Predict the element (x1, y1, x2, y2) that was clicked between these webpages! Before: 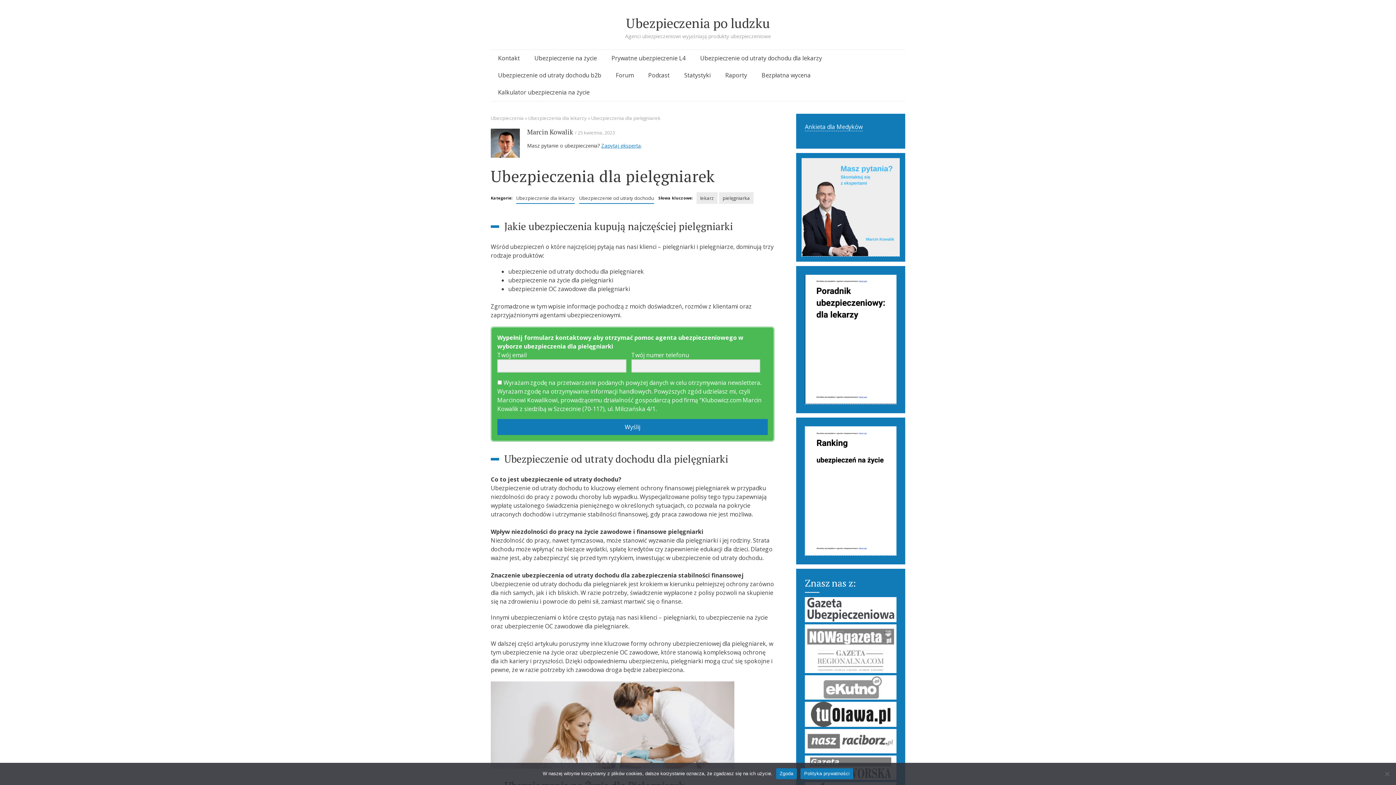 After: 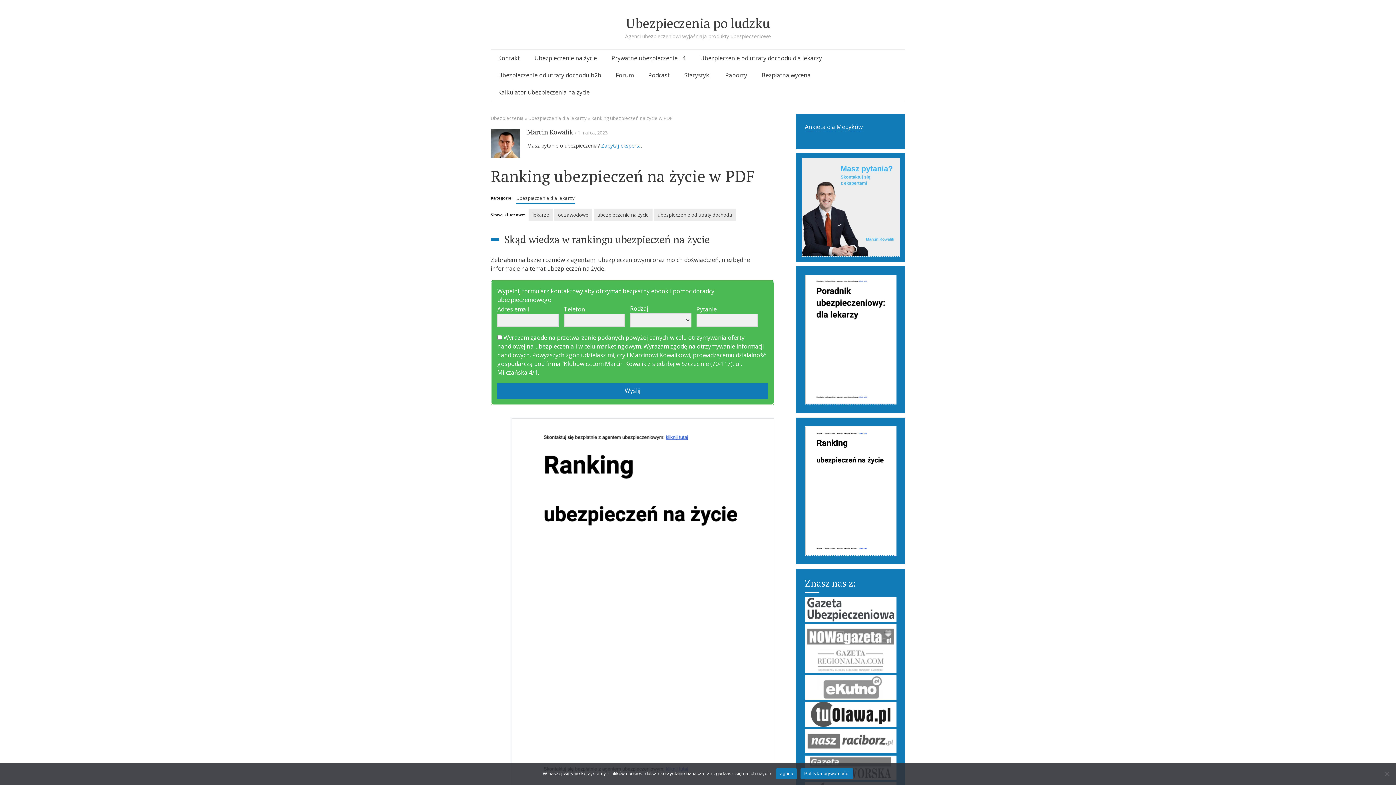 Action: bbox: (805, 426, 896, 556)